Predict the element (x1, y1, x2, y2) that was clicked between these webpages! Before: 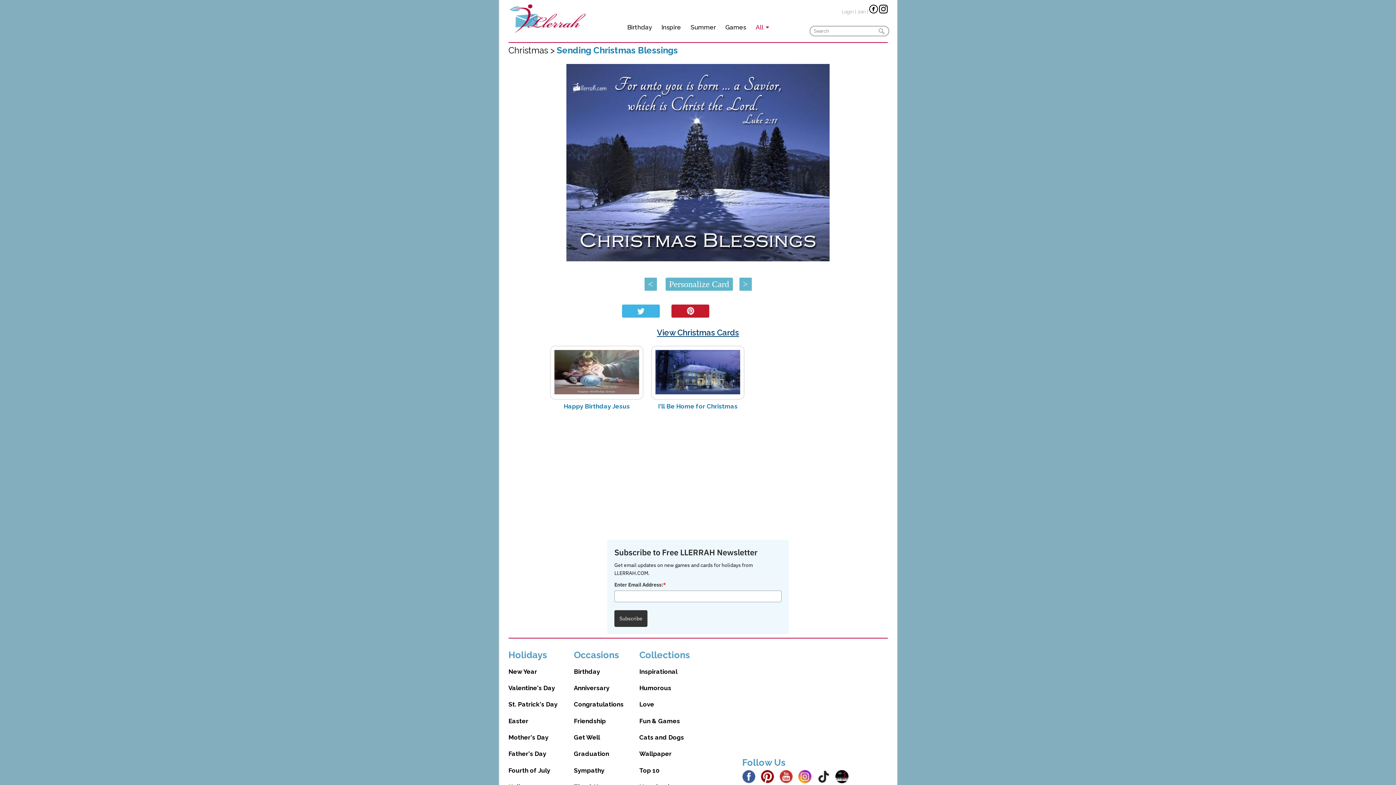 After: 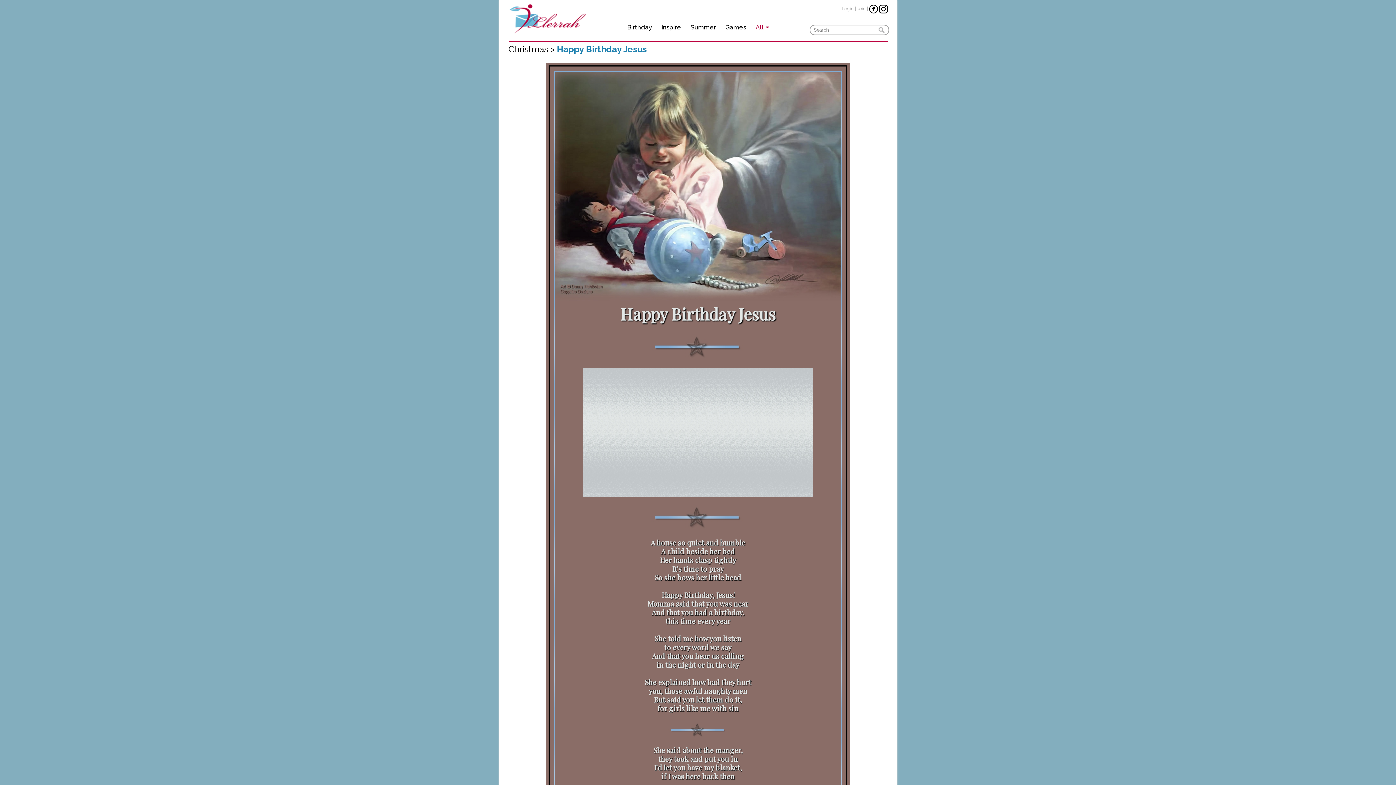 Action: bbox: (554, 389, 639, 395)